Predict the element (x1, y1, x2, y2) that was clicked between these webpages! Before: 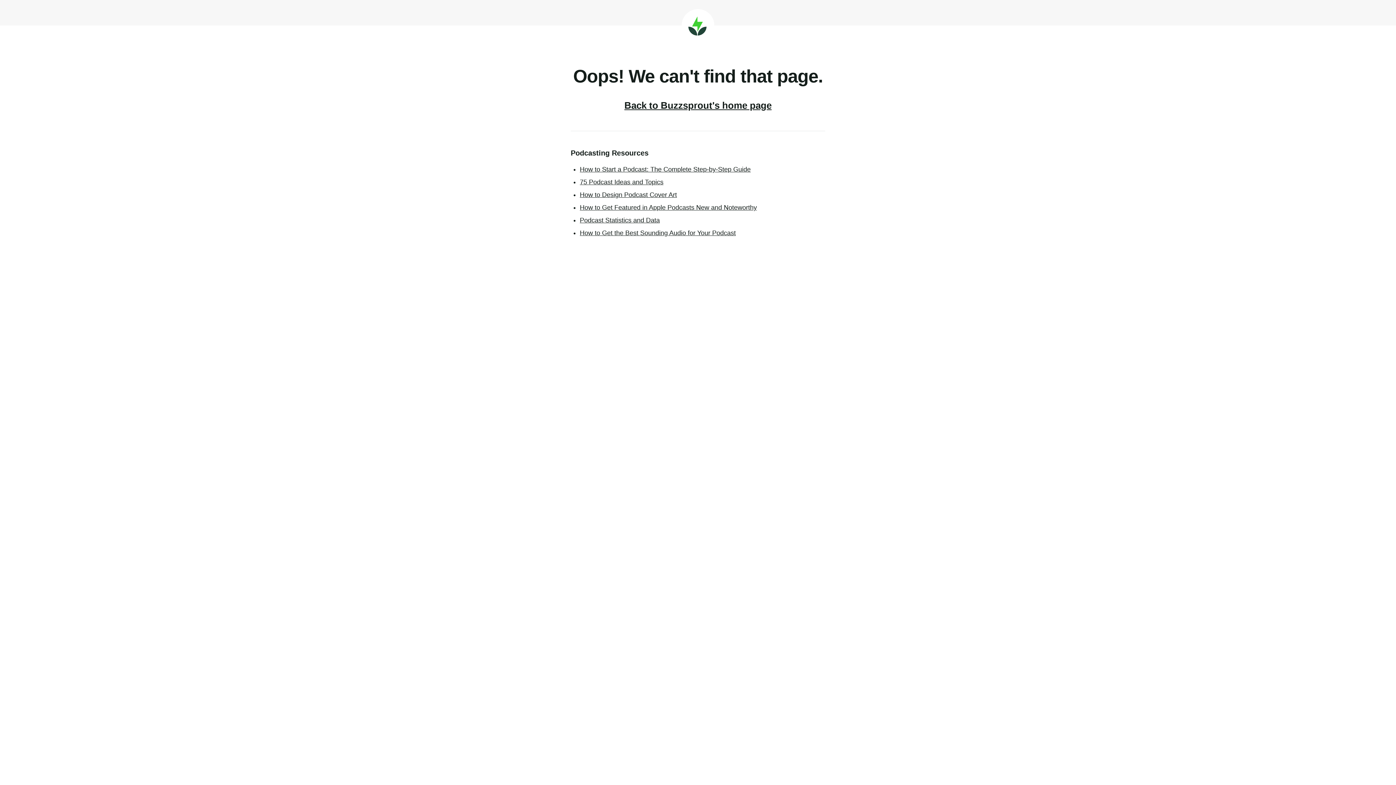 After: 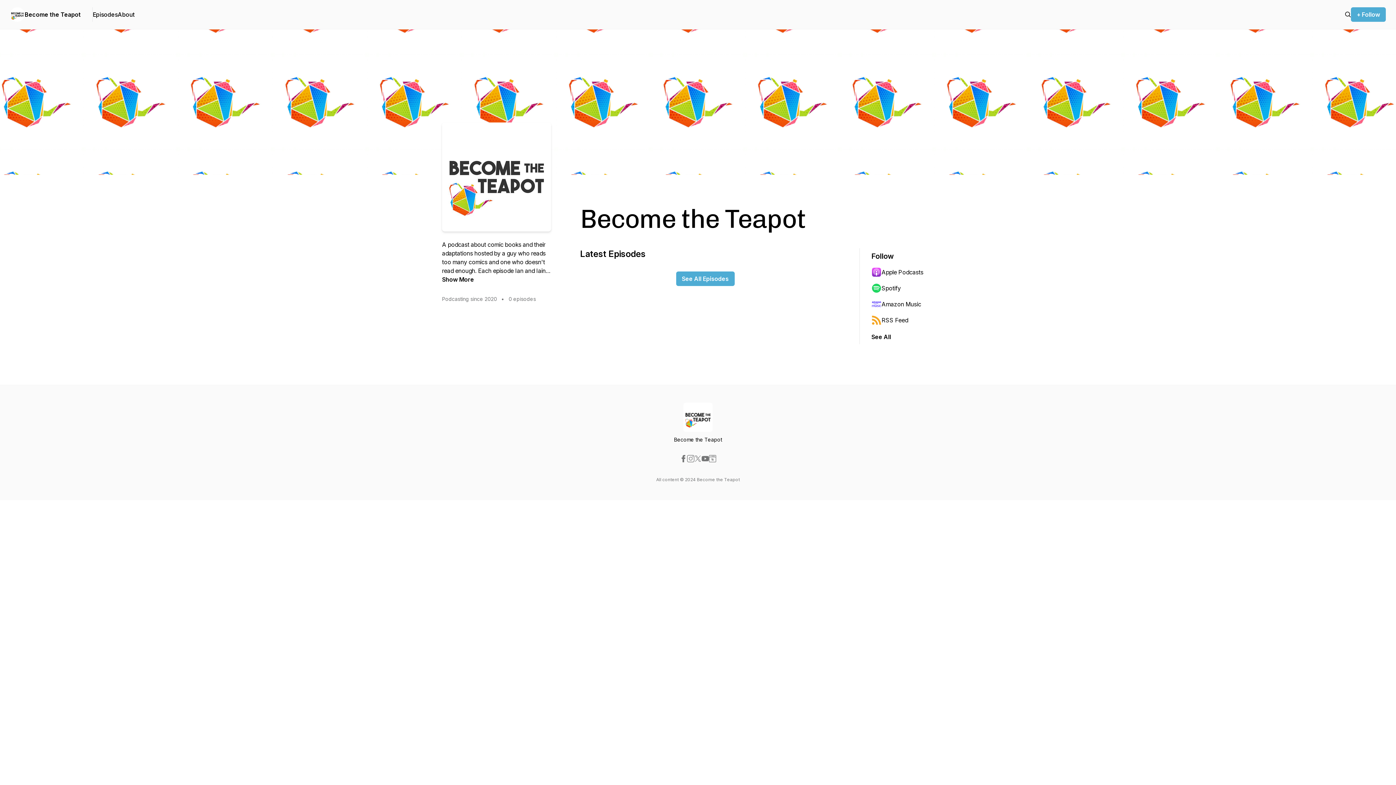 Action: label: Buzzsprout bbox: (681, 9, 714, 41)